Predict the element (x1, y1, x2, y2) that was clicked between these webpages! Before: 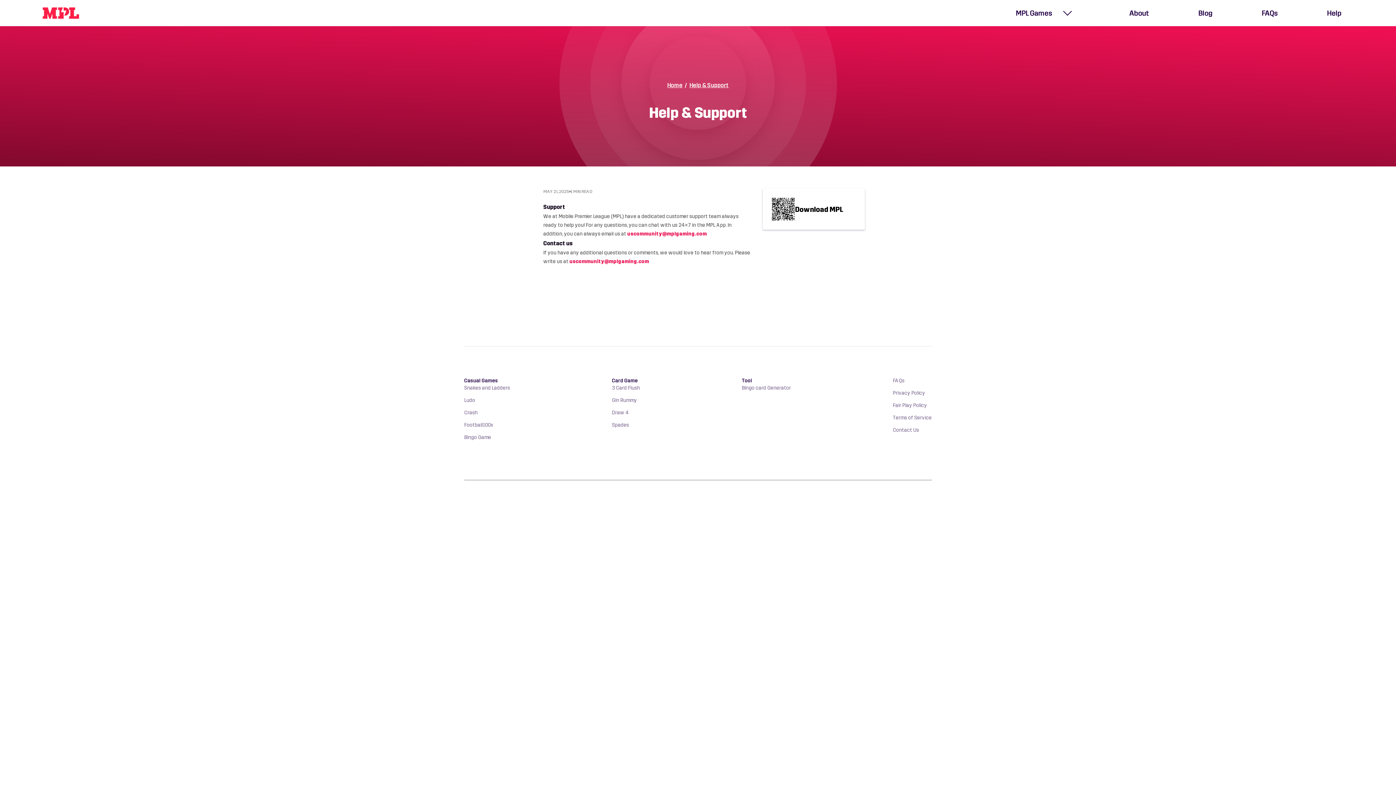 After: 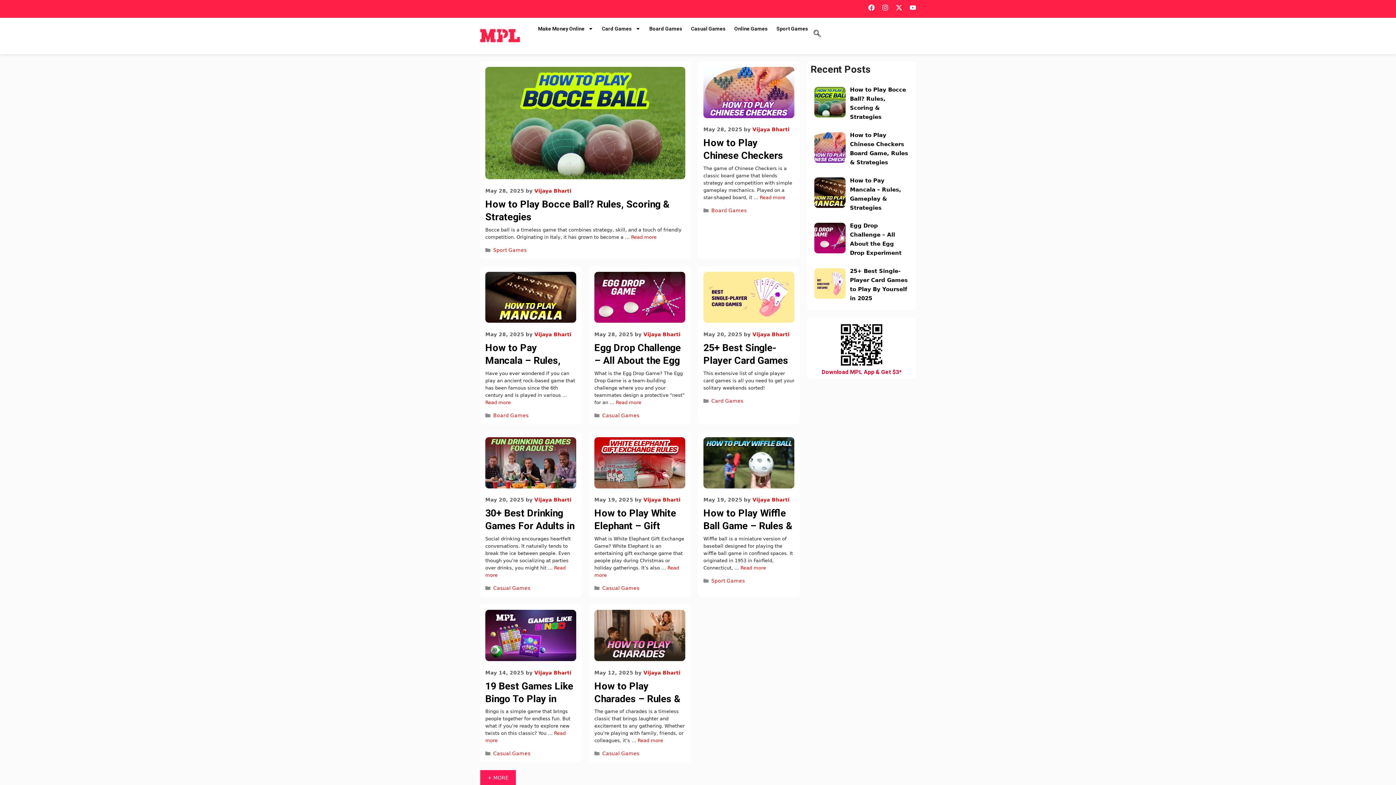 Action: bbox: (1198, 4, 1212, 22) label: Blog